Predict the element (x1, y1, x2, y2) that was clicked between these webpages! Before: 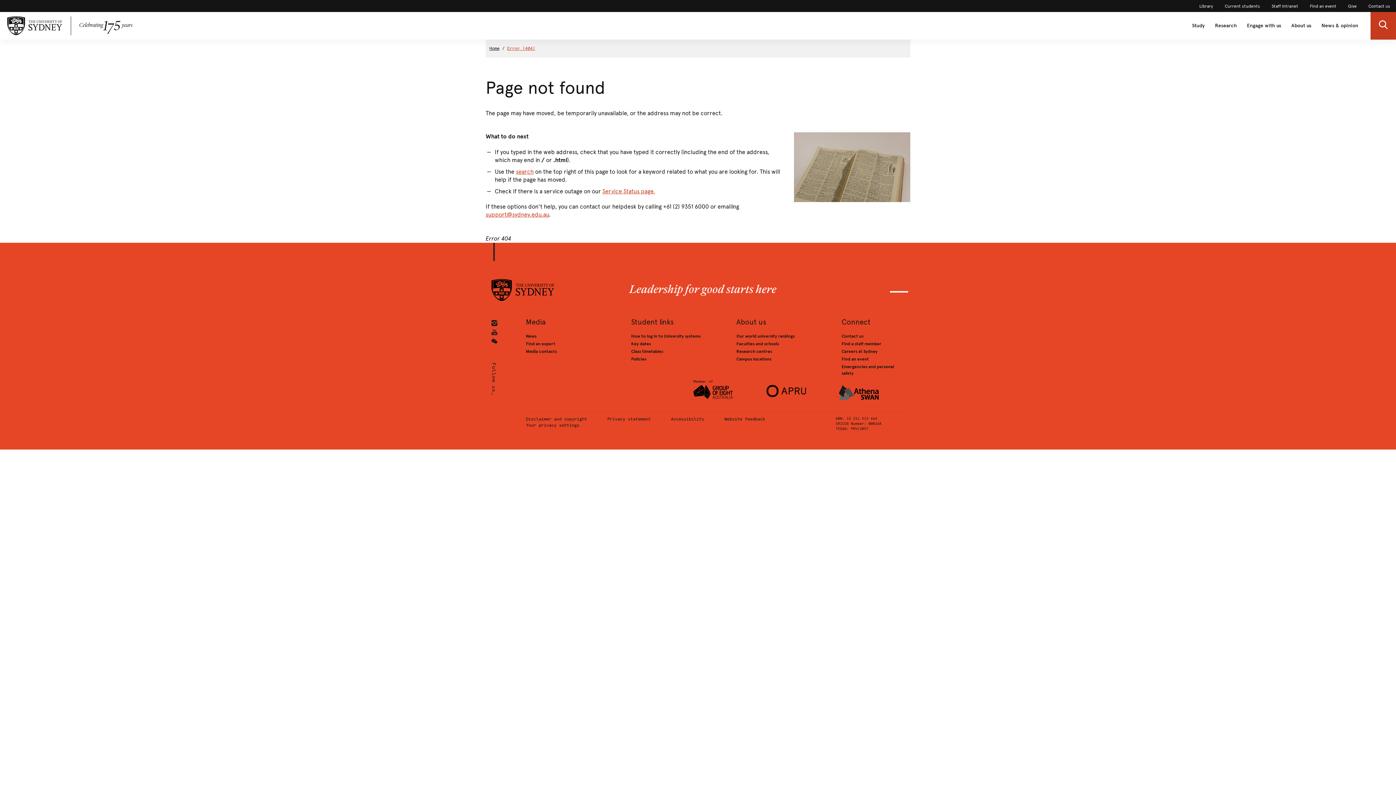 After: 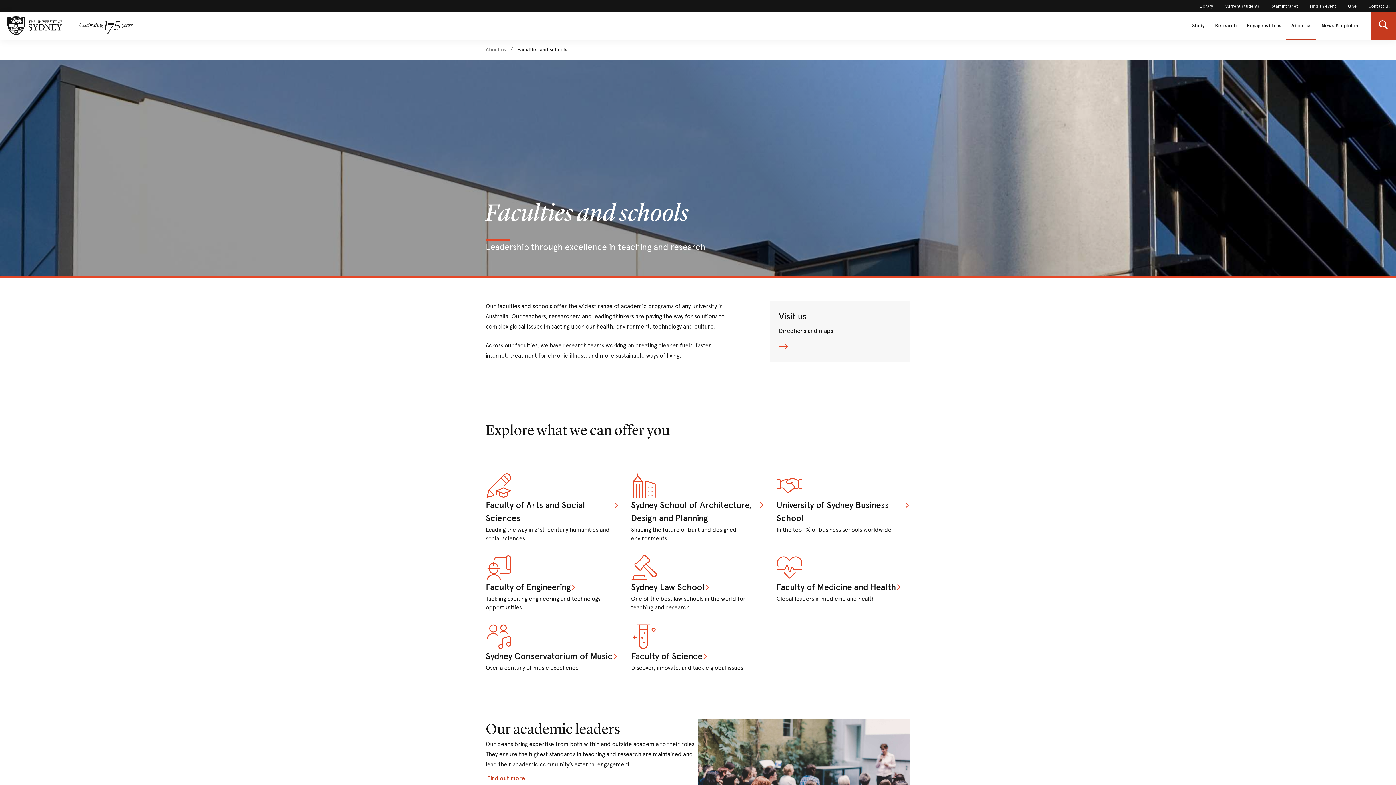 Action: label: Faculties and schools bbox: (736, 341, 779, 346)